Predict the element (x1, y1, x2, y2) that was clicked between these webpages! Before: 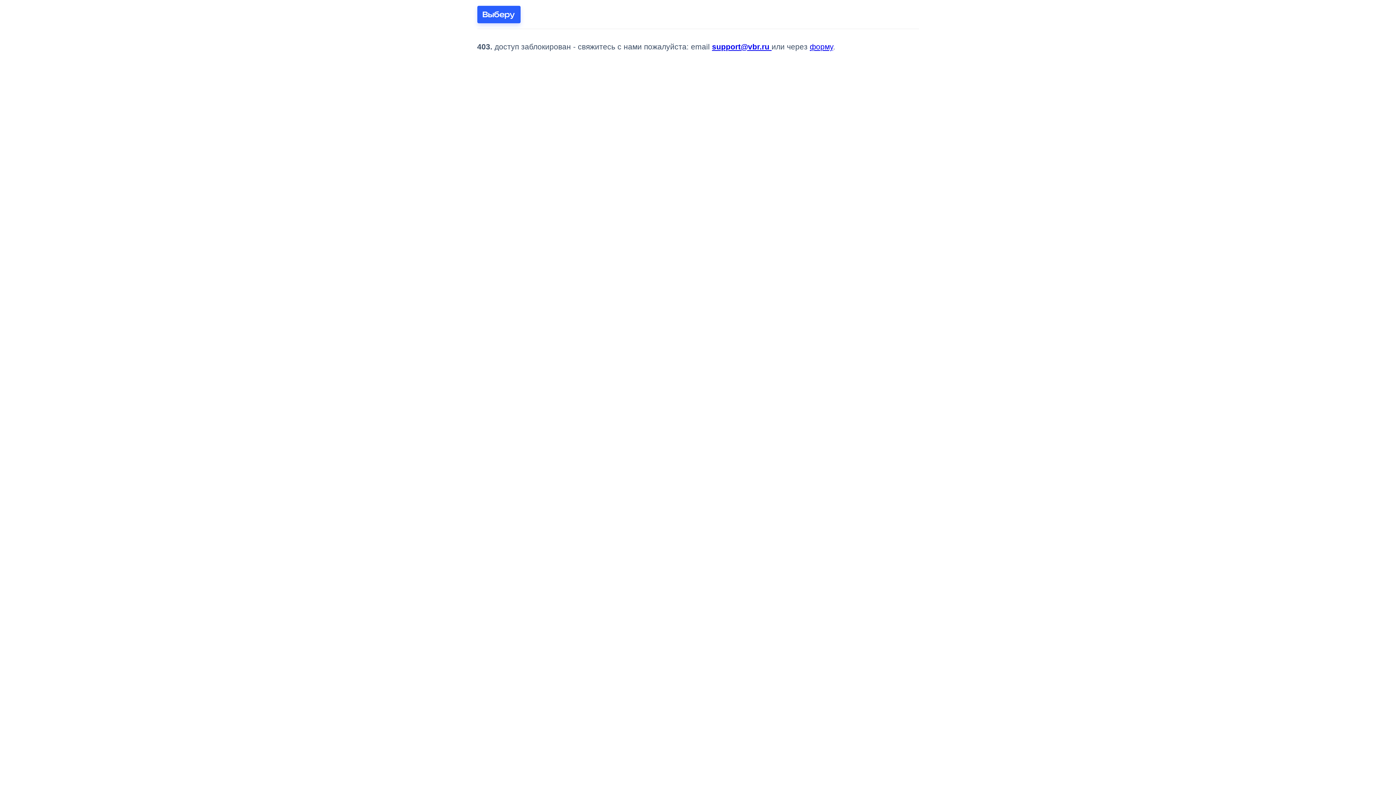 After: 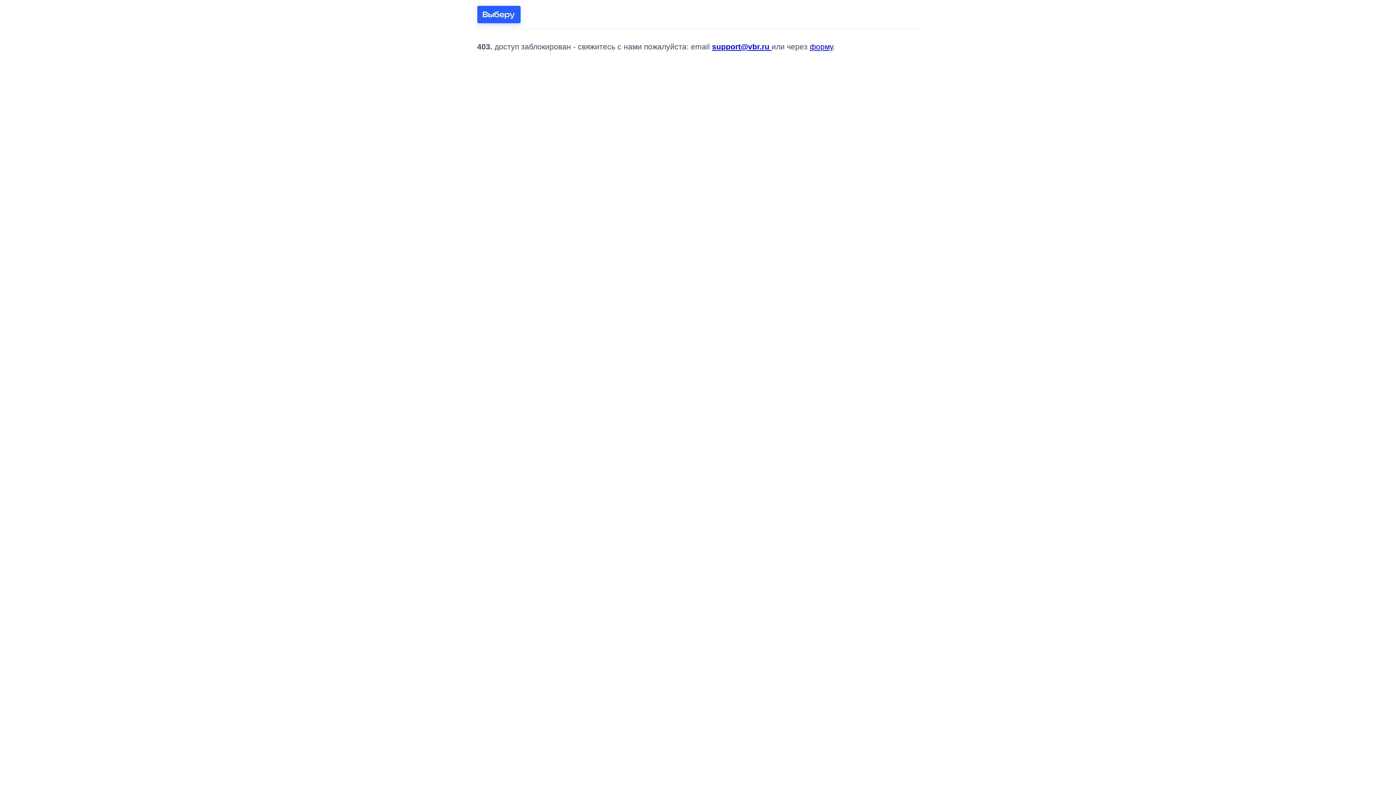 Action: bbox: (477, 5, 520, 23)